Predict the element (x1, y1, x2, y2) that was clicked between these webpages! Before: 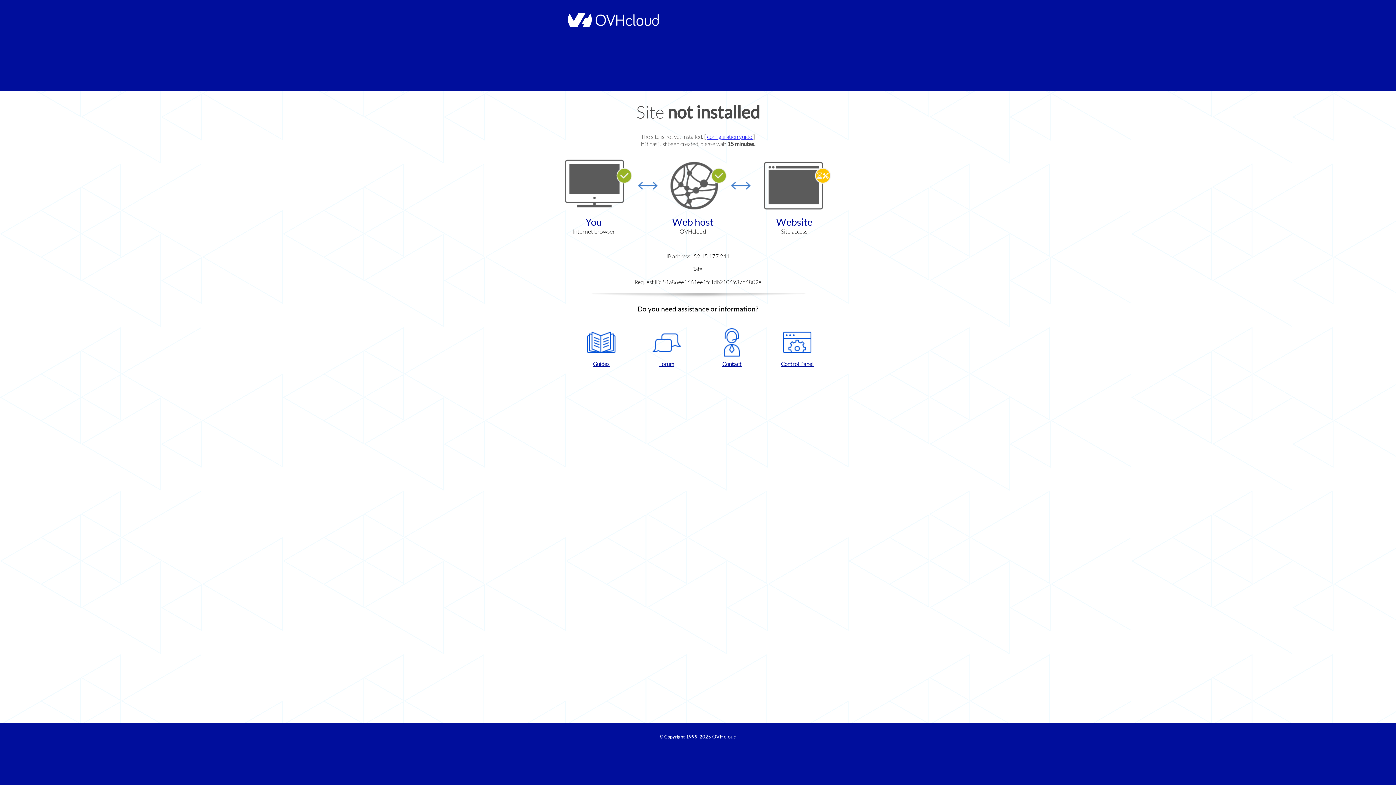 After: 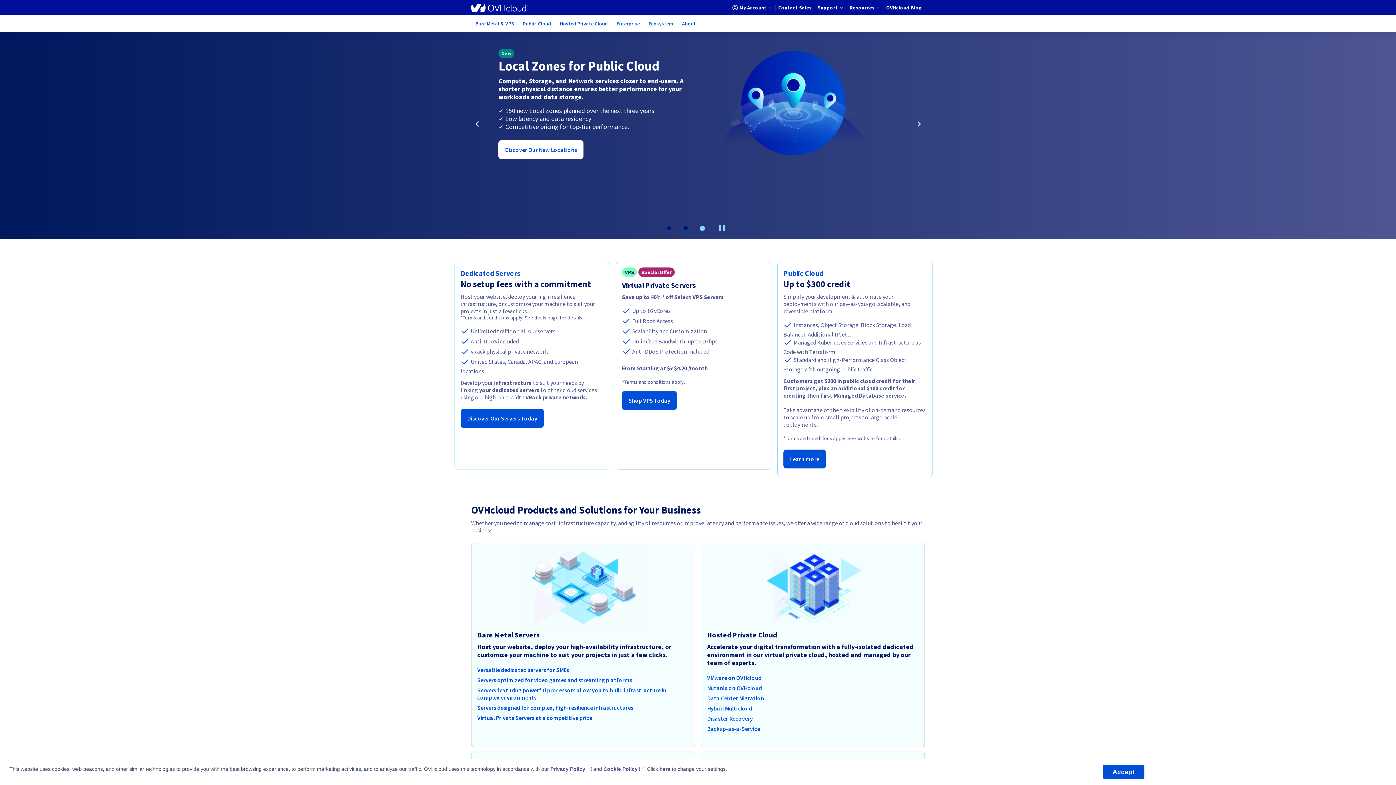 Action: label: OVHcloud bbox: (712, 734, 736, 740)